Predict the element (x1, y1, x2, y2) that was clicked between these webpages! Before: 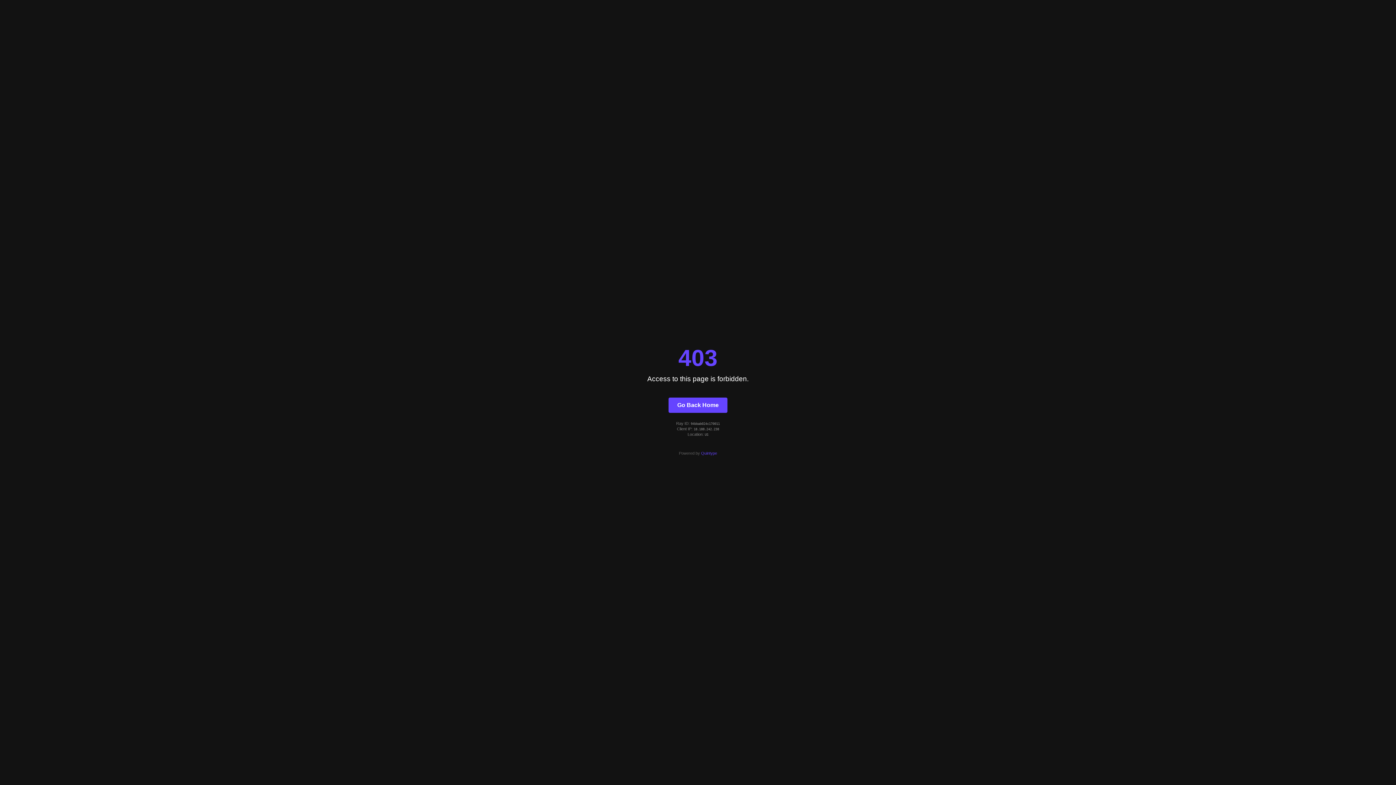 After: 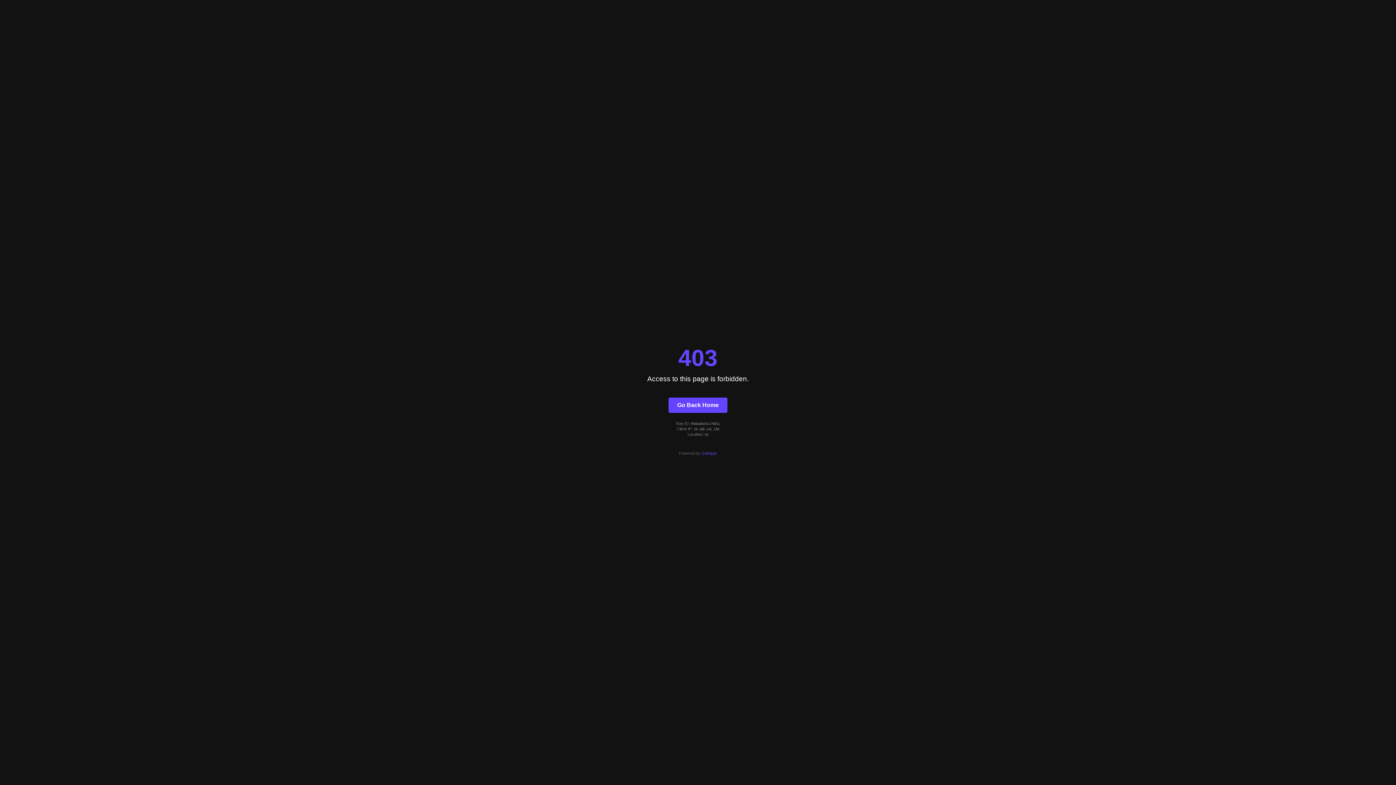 Action: bbox: (701, 451, 717, 455) label: Quintype